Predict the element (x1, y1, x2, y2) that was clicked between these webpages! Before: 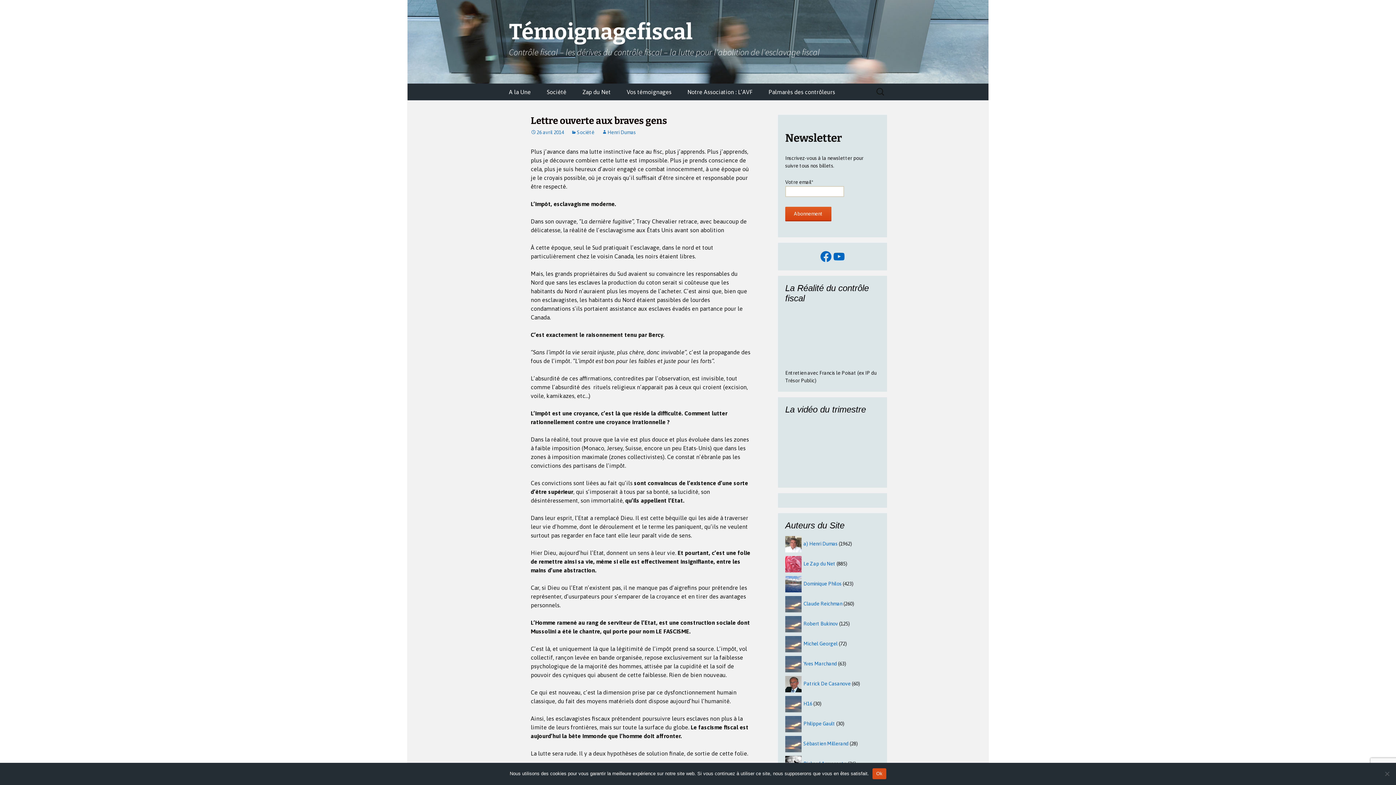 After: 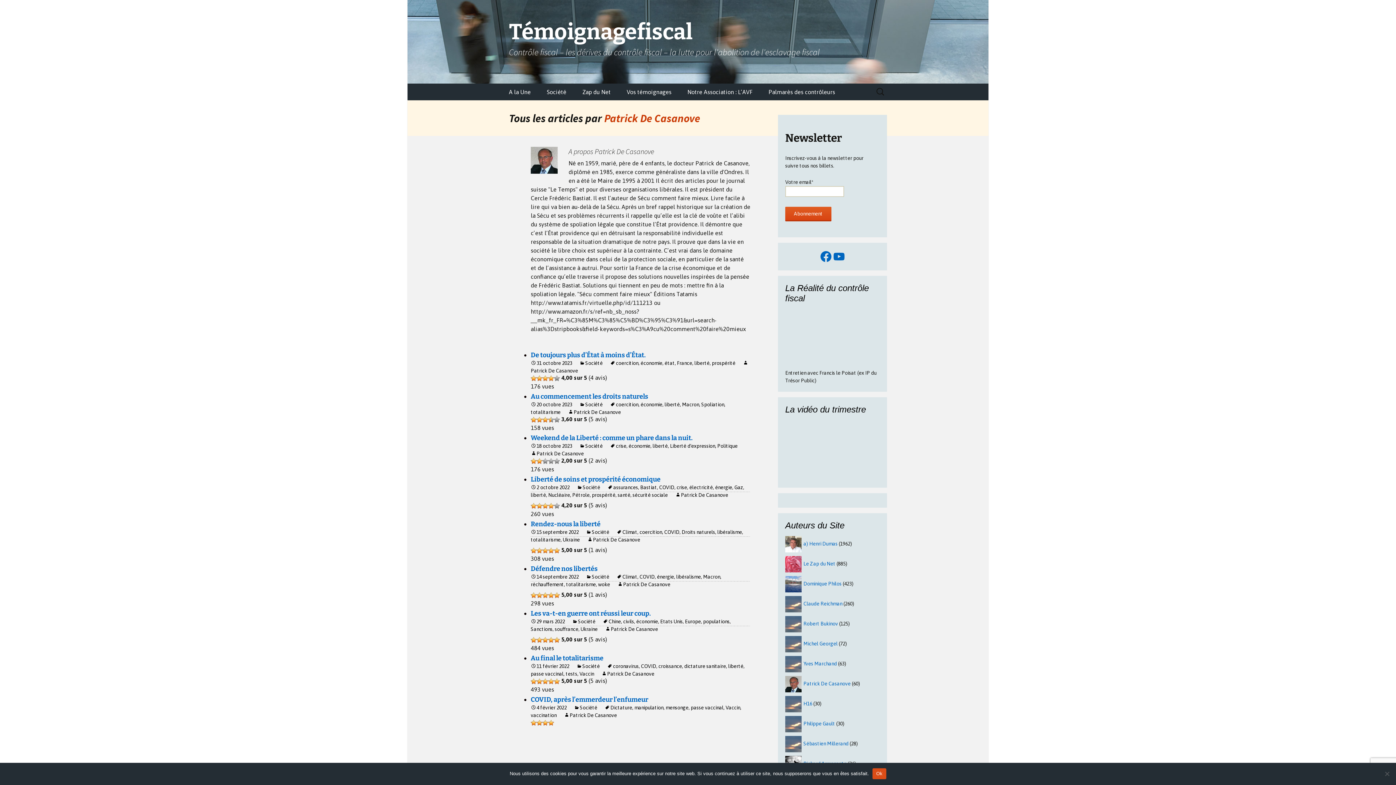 Action: label: Patrick De Casanove bbox: (803, 681, 850, 686)